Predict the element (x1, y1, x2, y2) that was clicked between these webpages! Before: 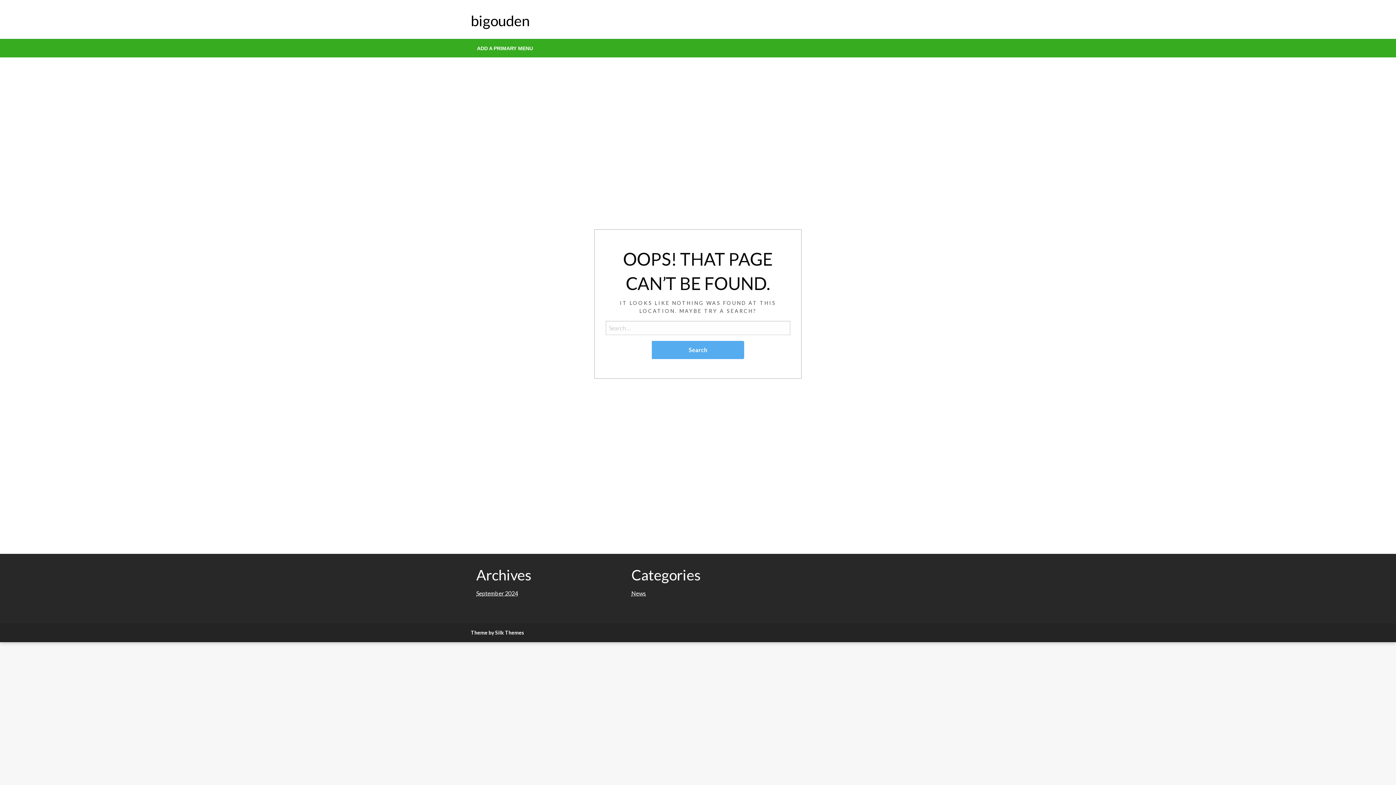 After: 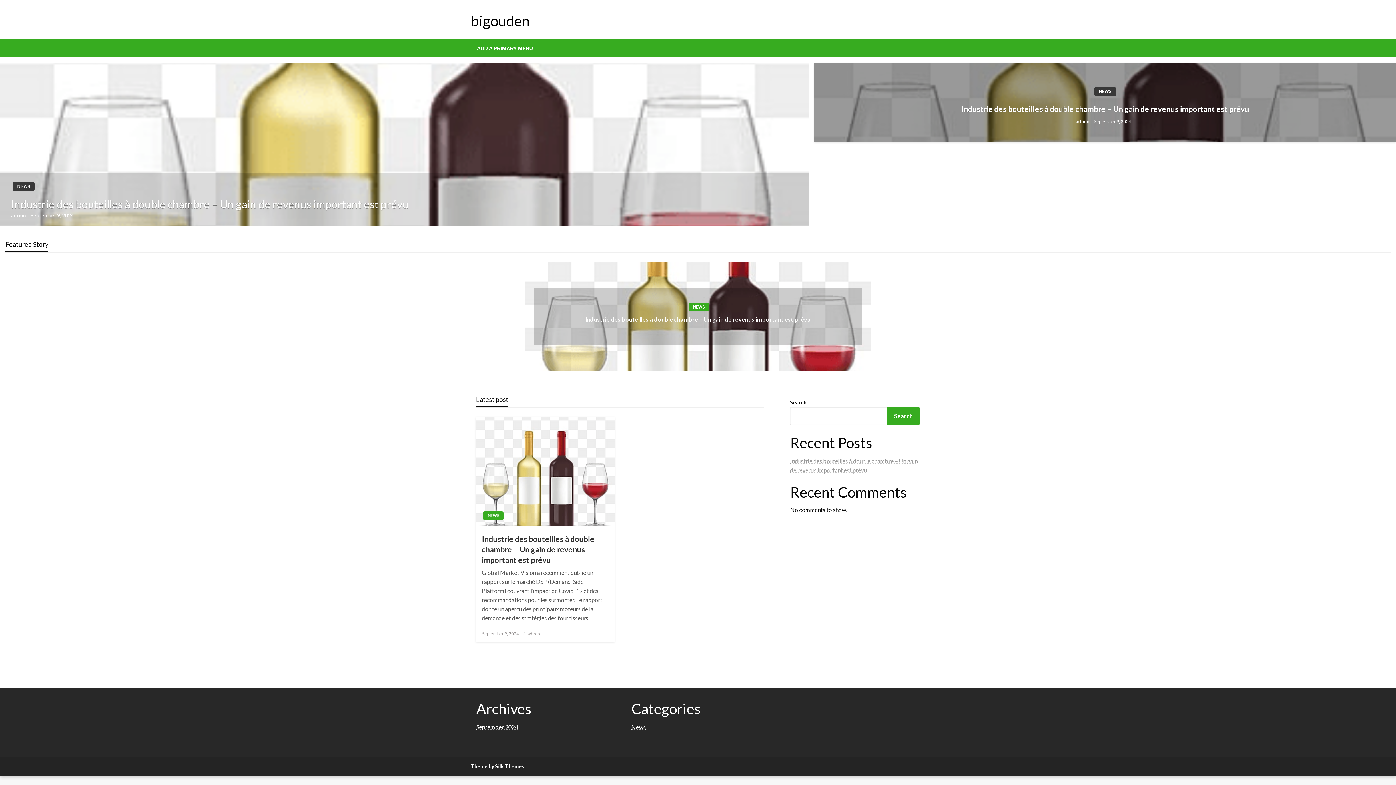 Action: label: bigouden bbox: (470, 12, 529, 29)